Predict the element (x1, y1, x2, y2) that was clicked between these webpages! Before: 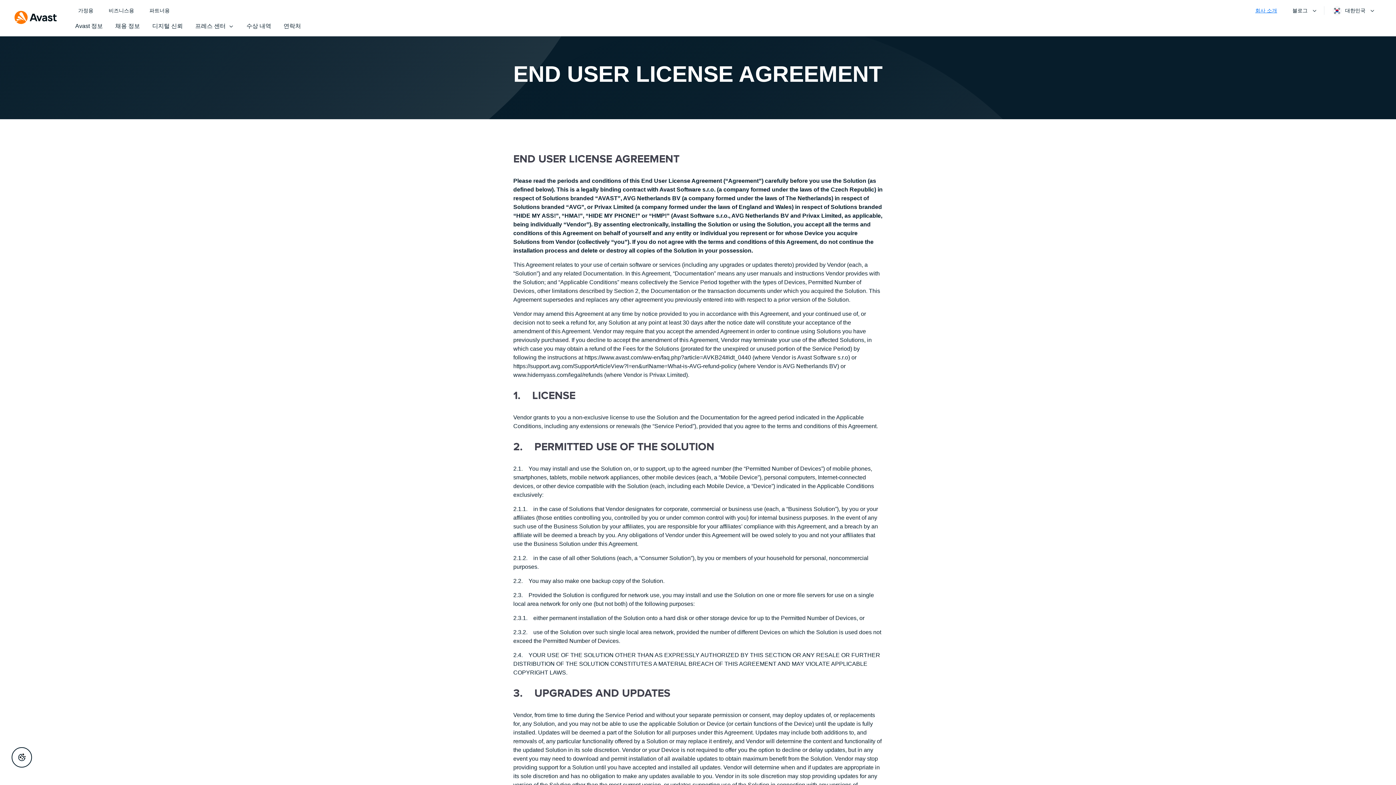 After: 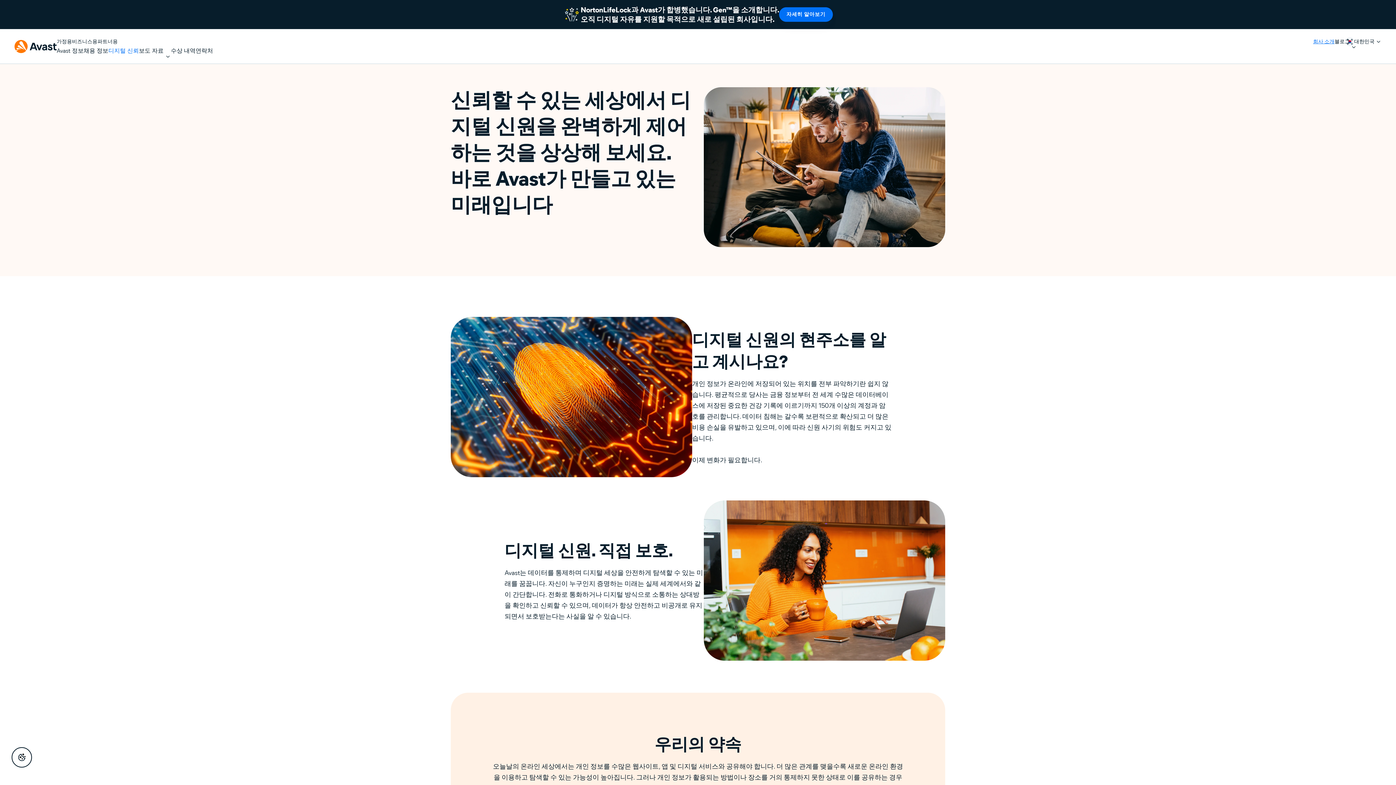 Action: bbox: (146, 15, 189, 36) label: 디지털 신뢰